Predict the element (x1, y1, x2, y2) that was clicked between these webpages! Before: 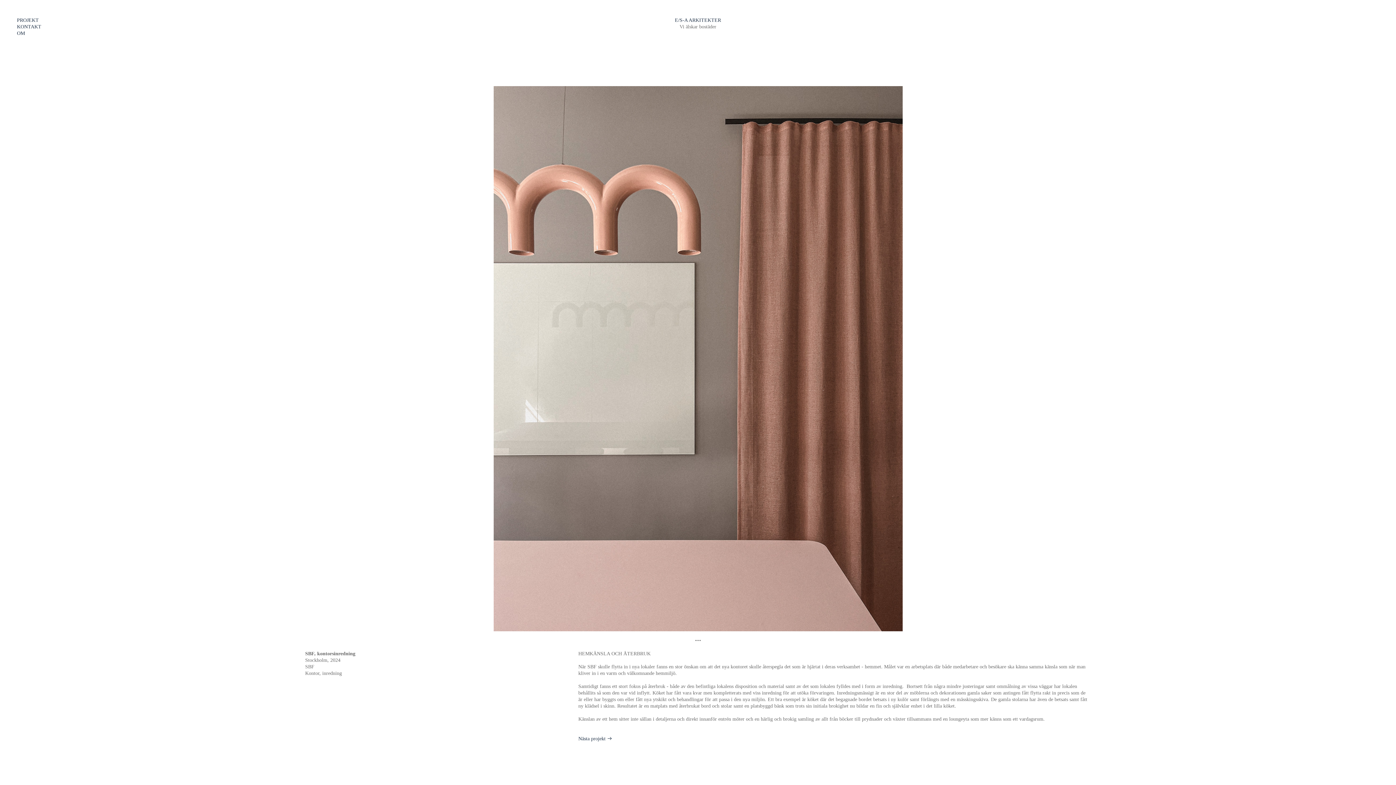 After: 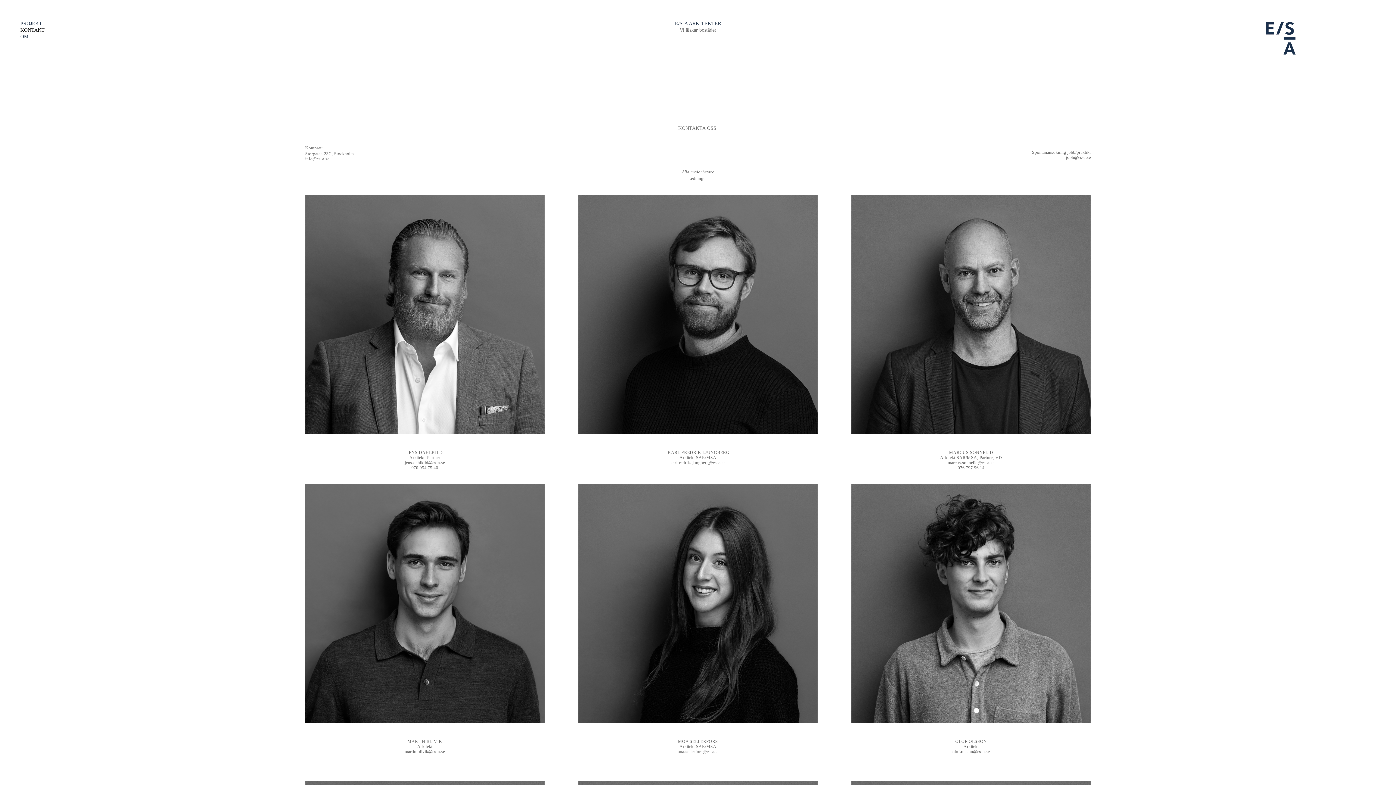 Action: label: KONTAKT bbox: (16, 23, 41, 29)